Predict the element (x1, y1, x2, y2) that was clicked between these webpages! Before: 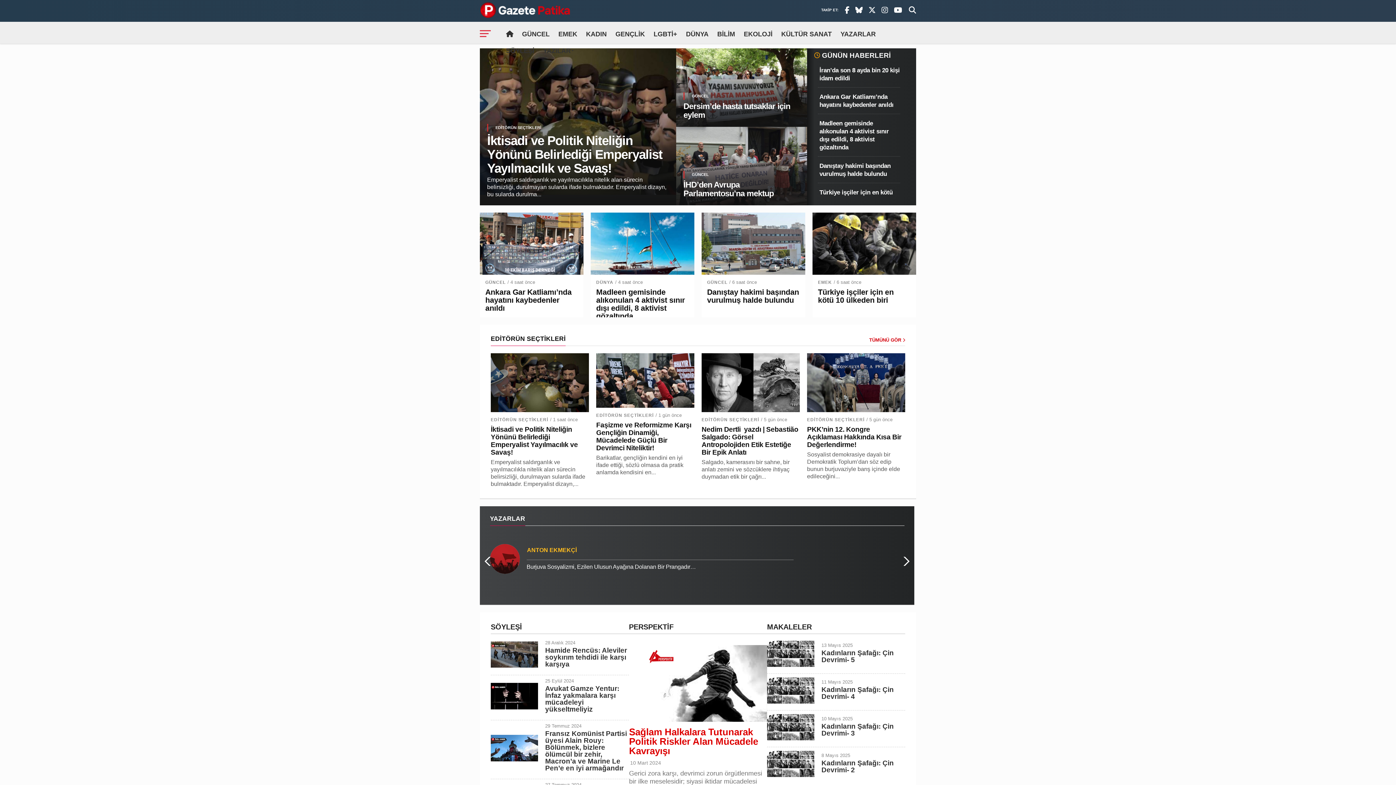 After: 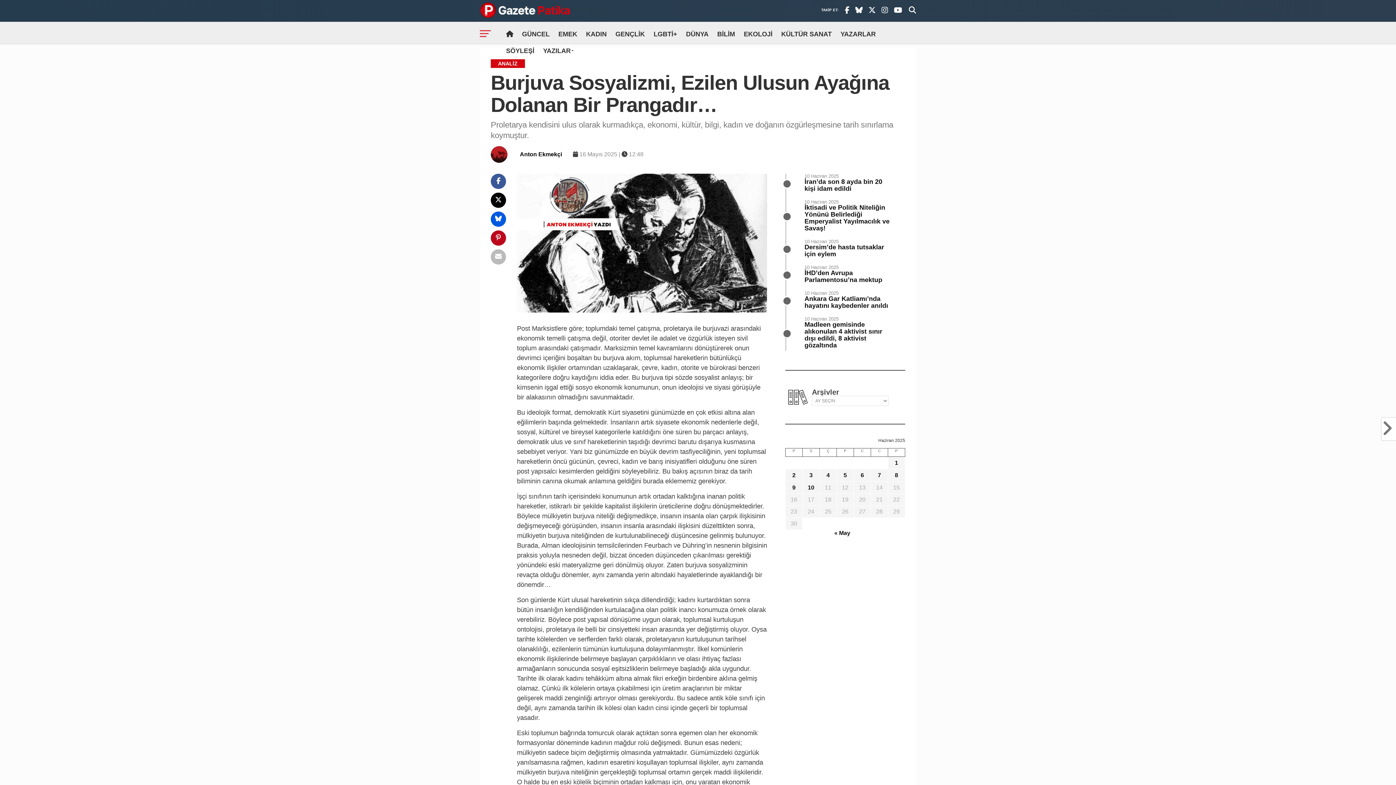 Action: label: Burjuva Sosyalizmi, Ezilen Ulusun Ayağına Dolanan Bir Prangadır… bbox: (526, 560, 793, 570)